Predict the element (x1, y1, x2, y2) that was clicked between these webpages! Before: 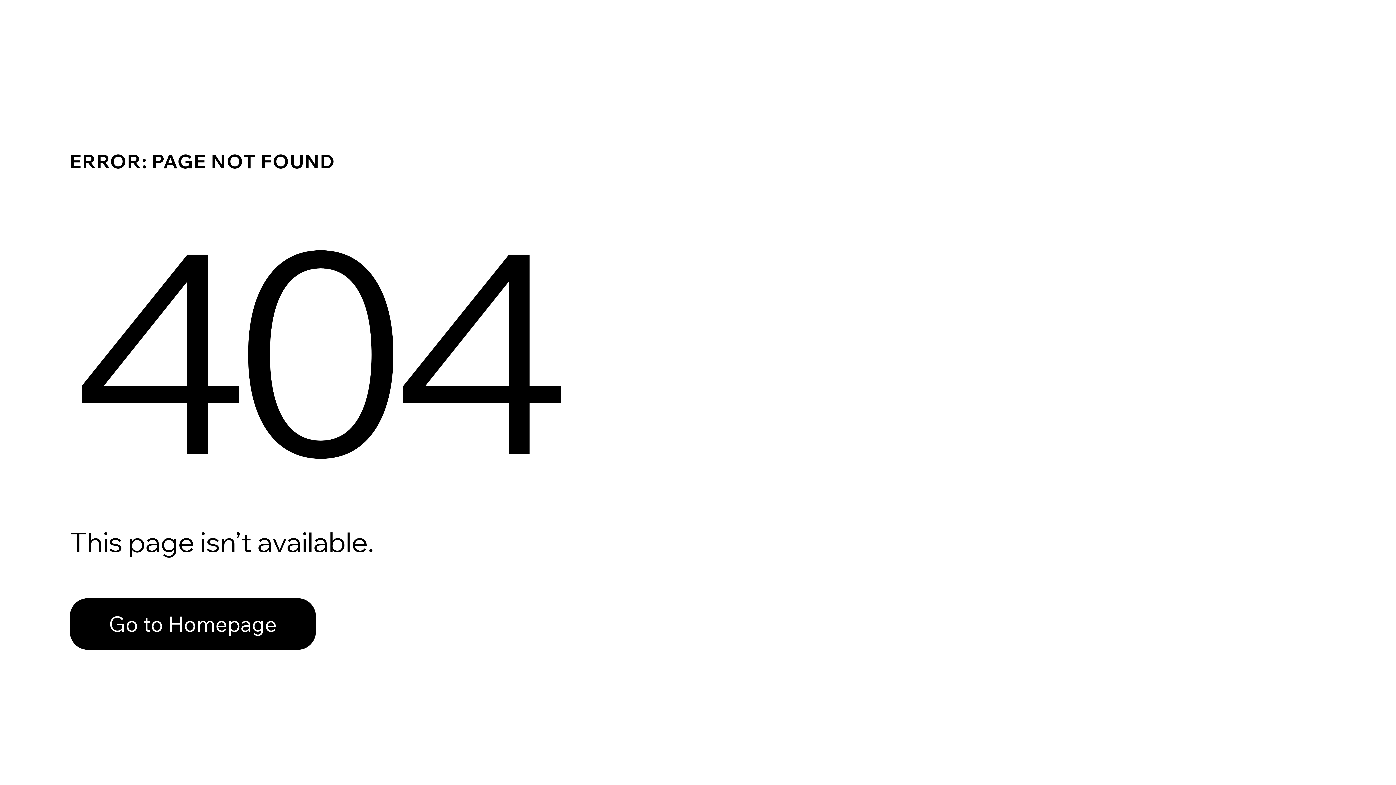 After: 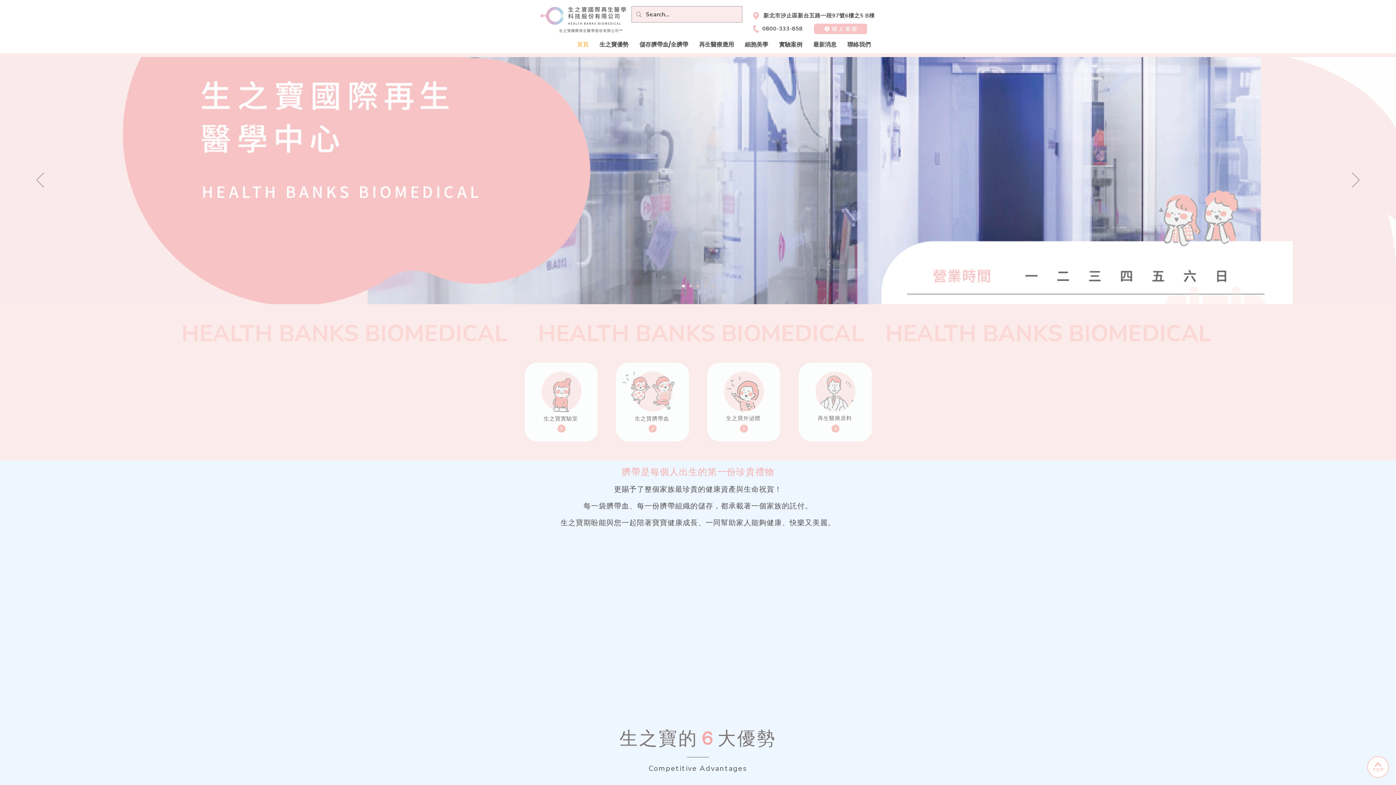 Action: bbox: (69, 598, 316, 650) label: Go to Homepage